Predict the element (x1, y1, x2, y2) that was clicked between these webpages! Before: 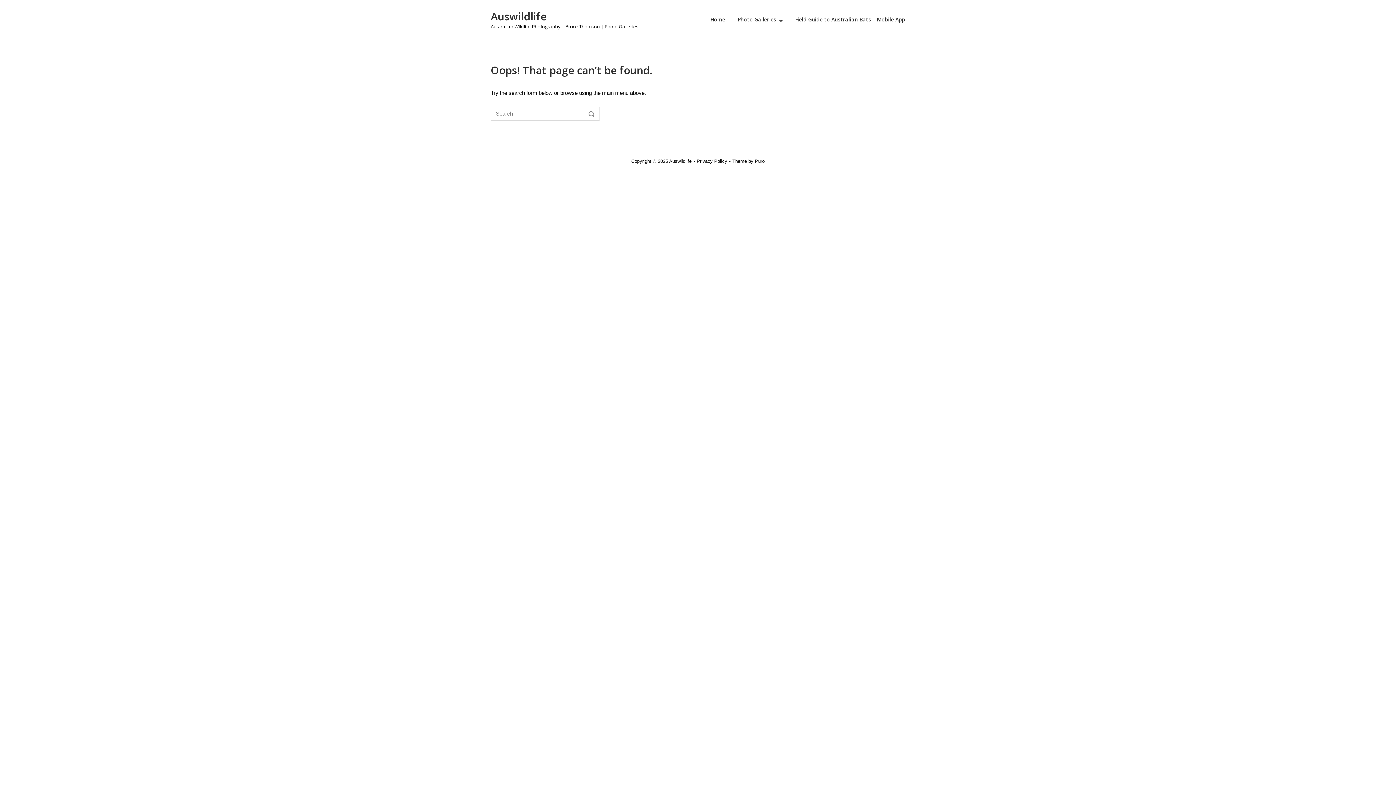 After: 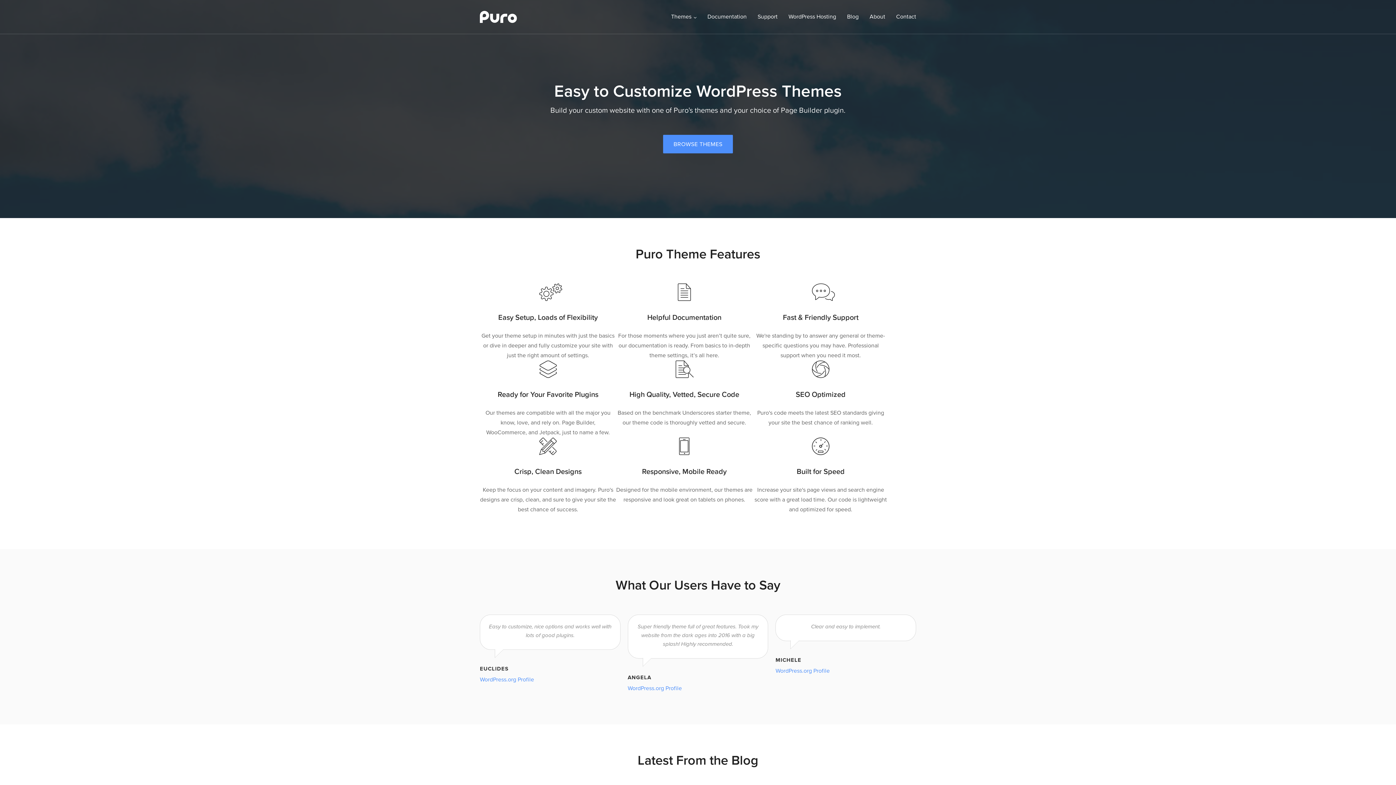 Action: bbox: (755, 158, 764, 164) label: Puro